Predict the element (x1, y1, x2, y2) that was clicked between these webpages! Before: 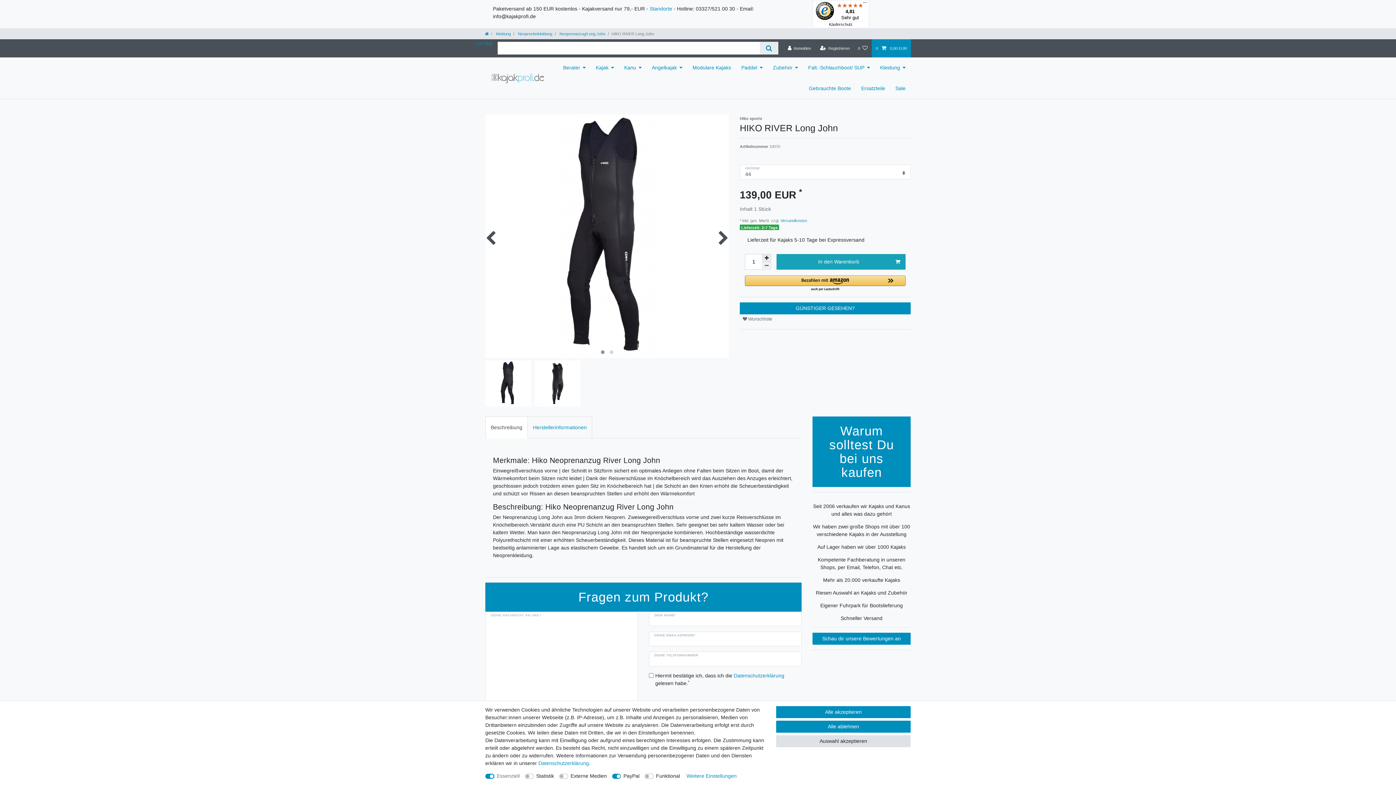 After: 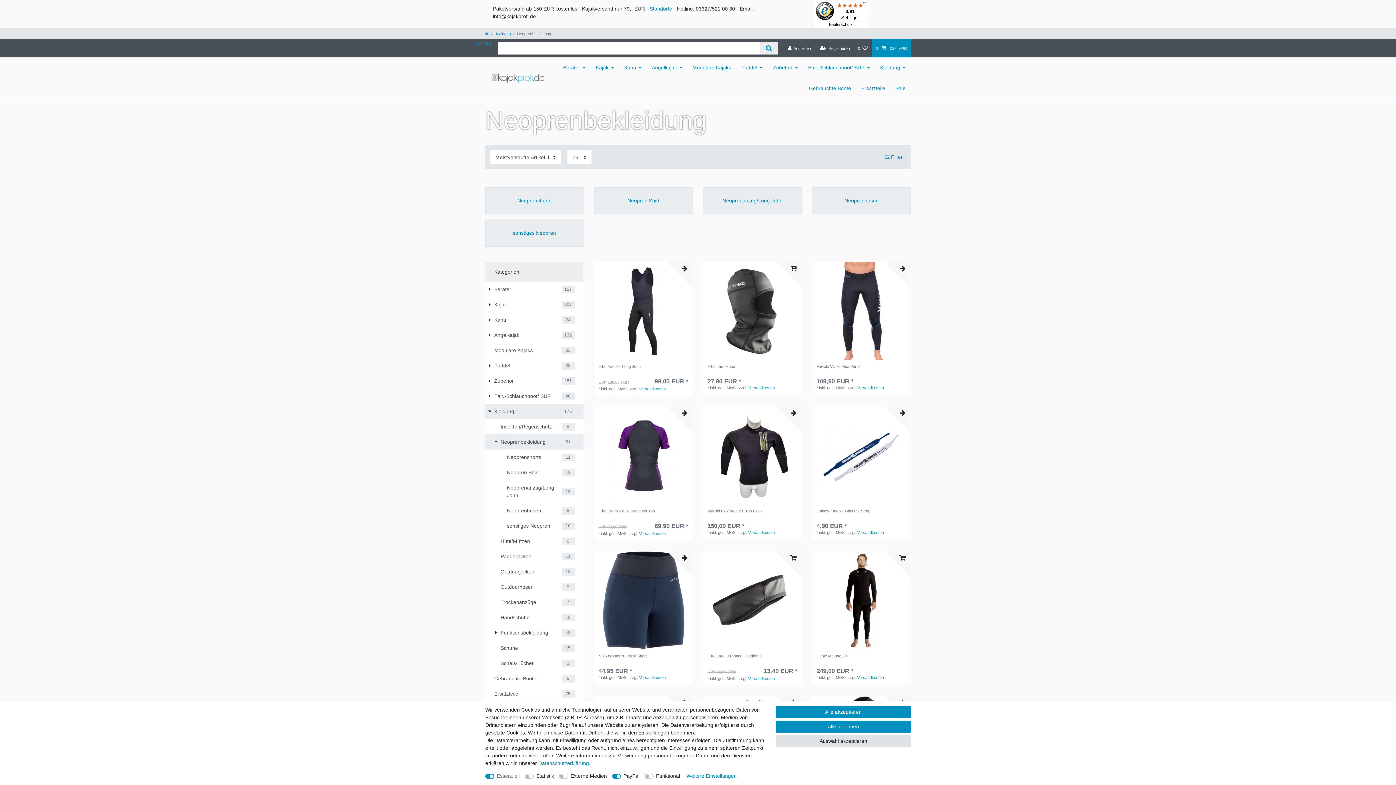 Action: label:  Neoprenbekleidung bbox: (517, 31, 552, 36)